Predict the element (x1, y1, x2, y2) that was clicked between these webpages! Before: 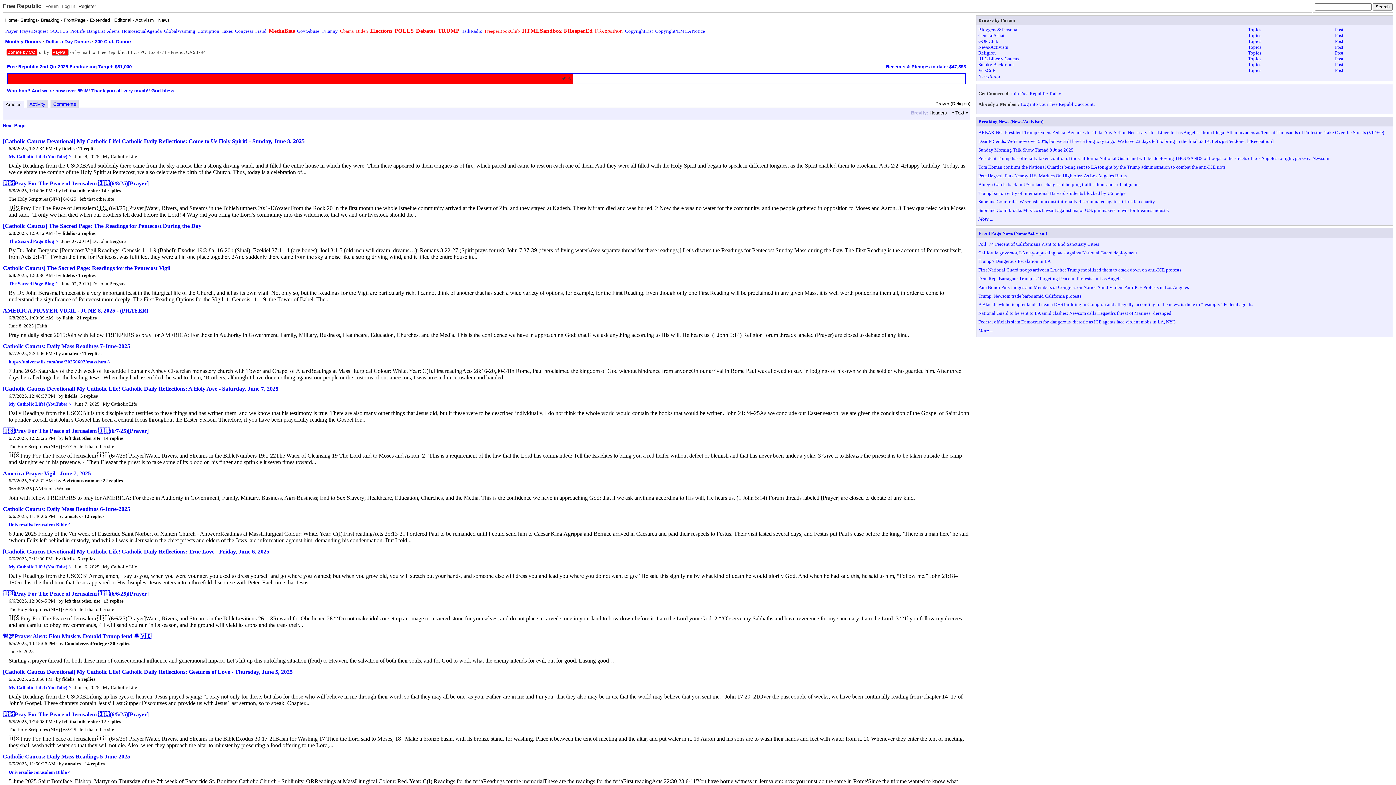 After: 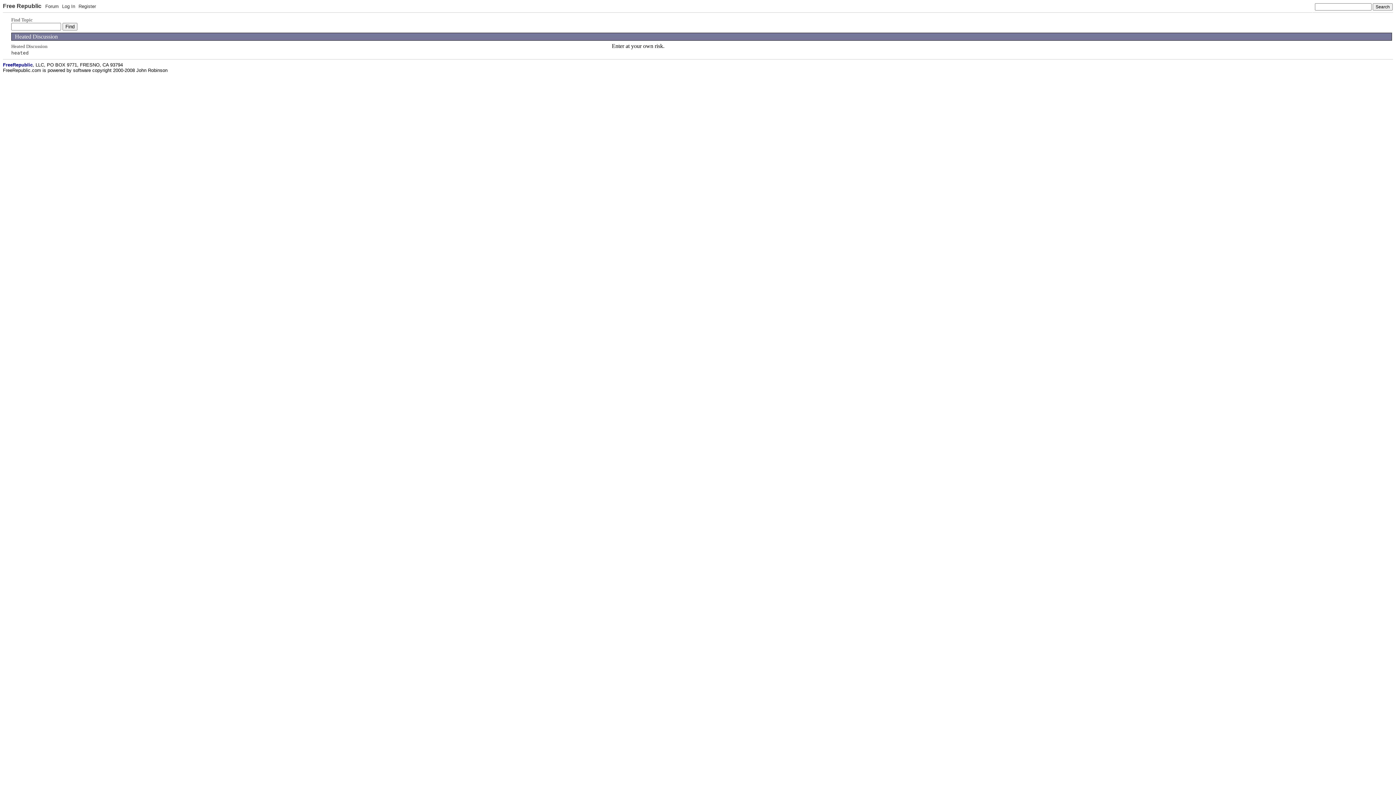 Action: label: Topics bbox: (1248, 61, 1261, 67)